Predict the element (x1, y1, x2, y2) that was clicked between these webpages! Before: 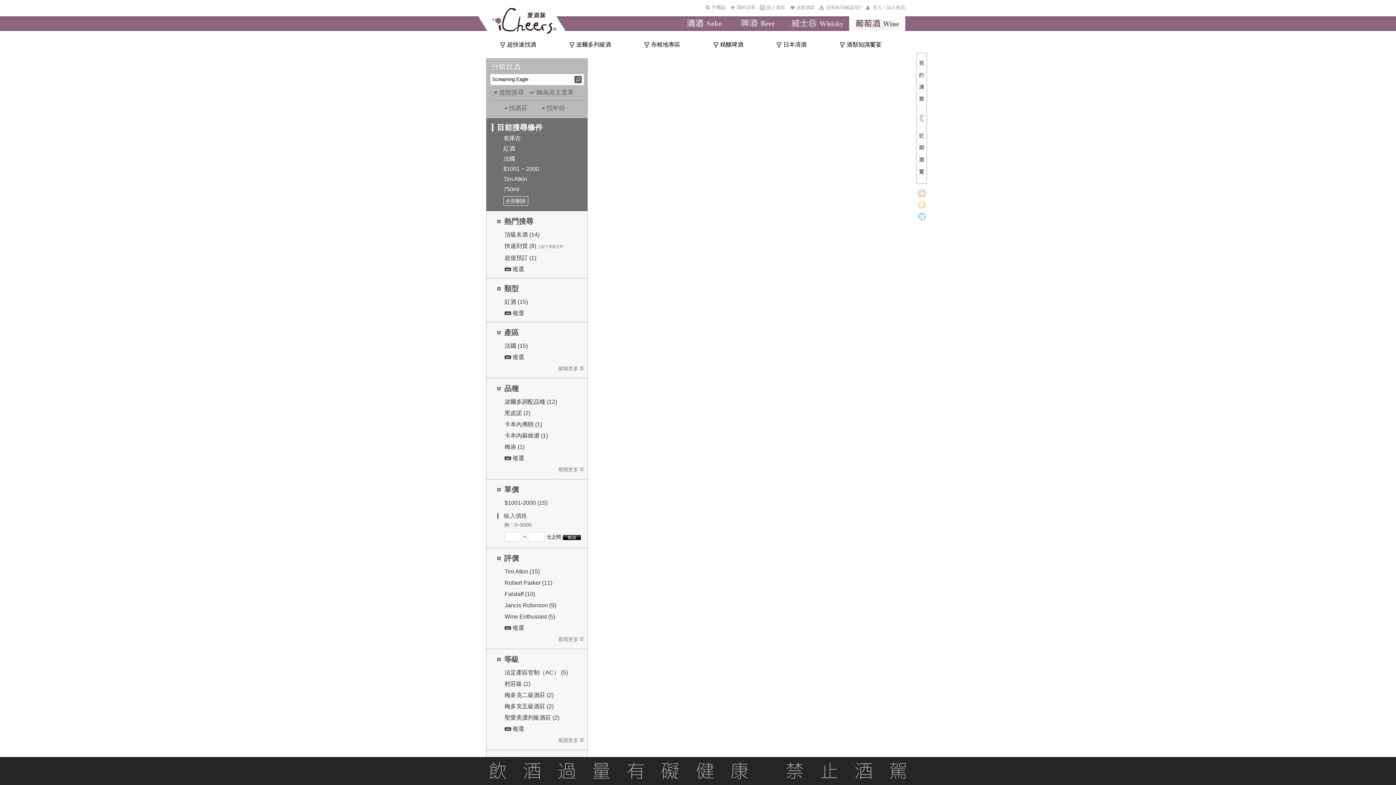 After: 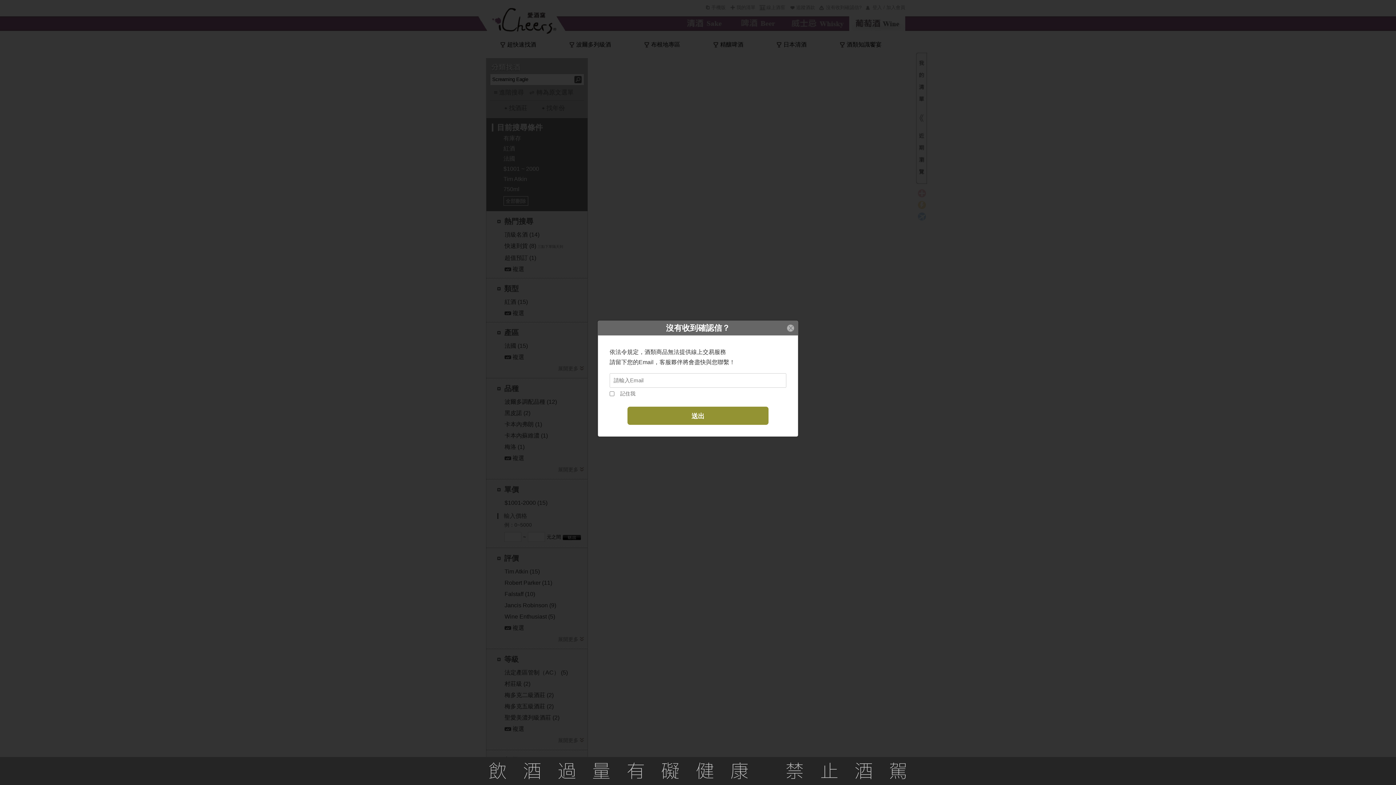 Action: bbox: (818, 3, 861, 11) label: 沒有收到確認信?